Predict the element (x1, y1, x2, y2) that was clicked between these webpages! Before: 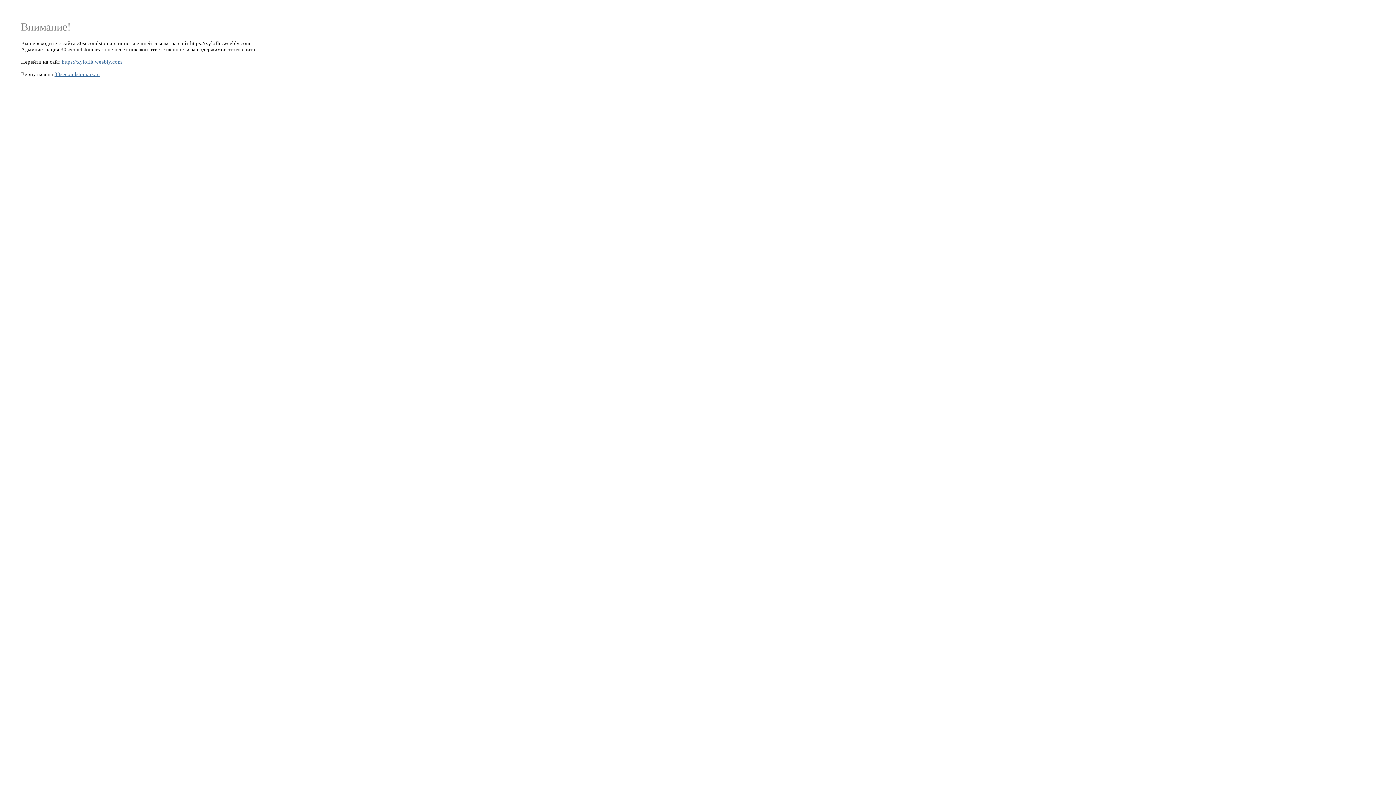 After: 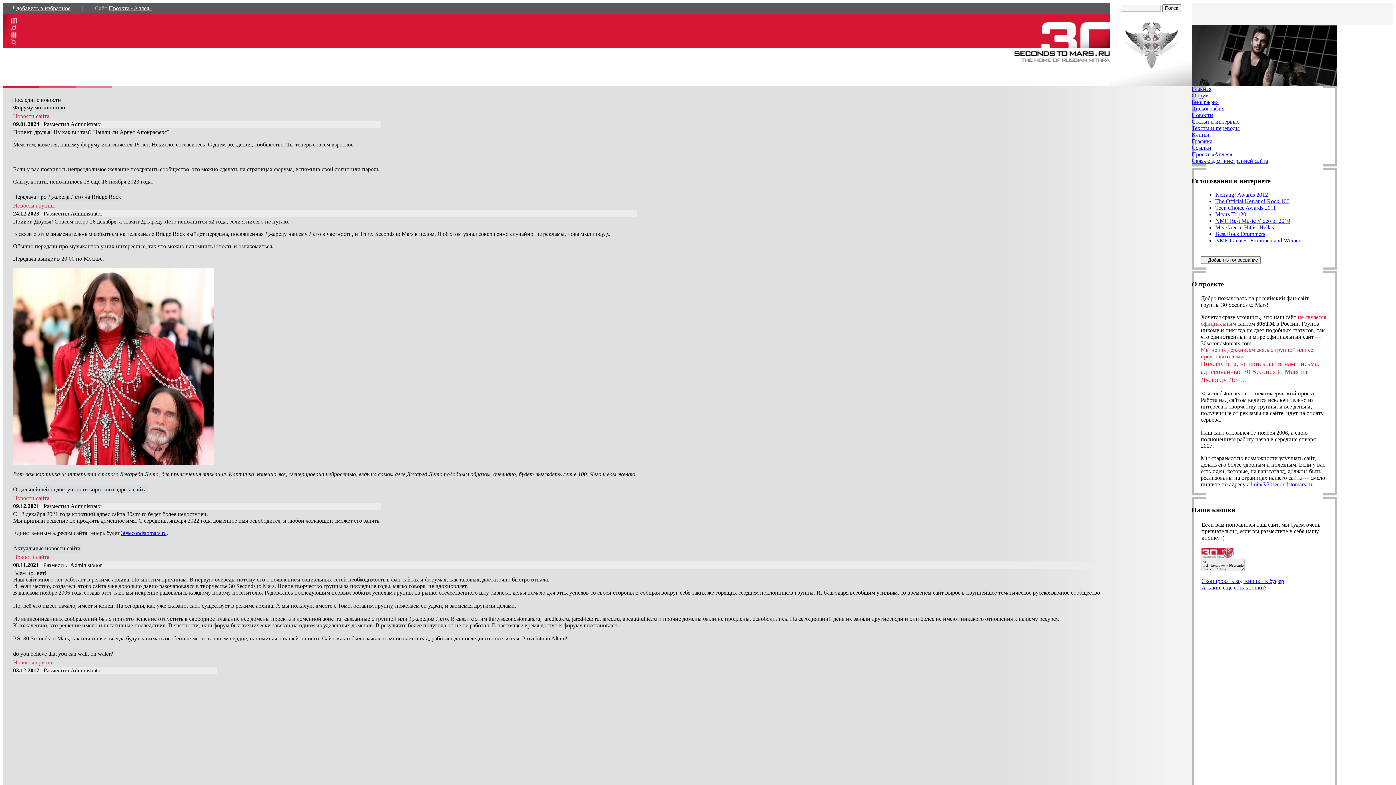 Action: label: 30secondstomars.ru bbox: (54, 71, 100, 76)